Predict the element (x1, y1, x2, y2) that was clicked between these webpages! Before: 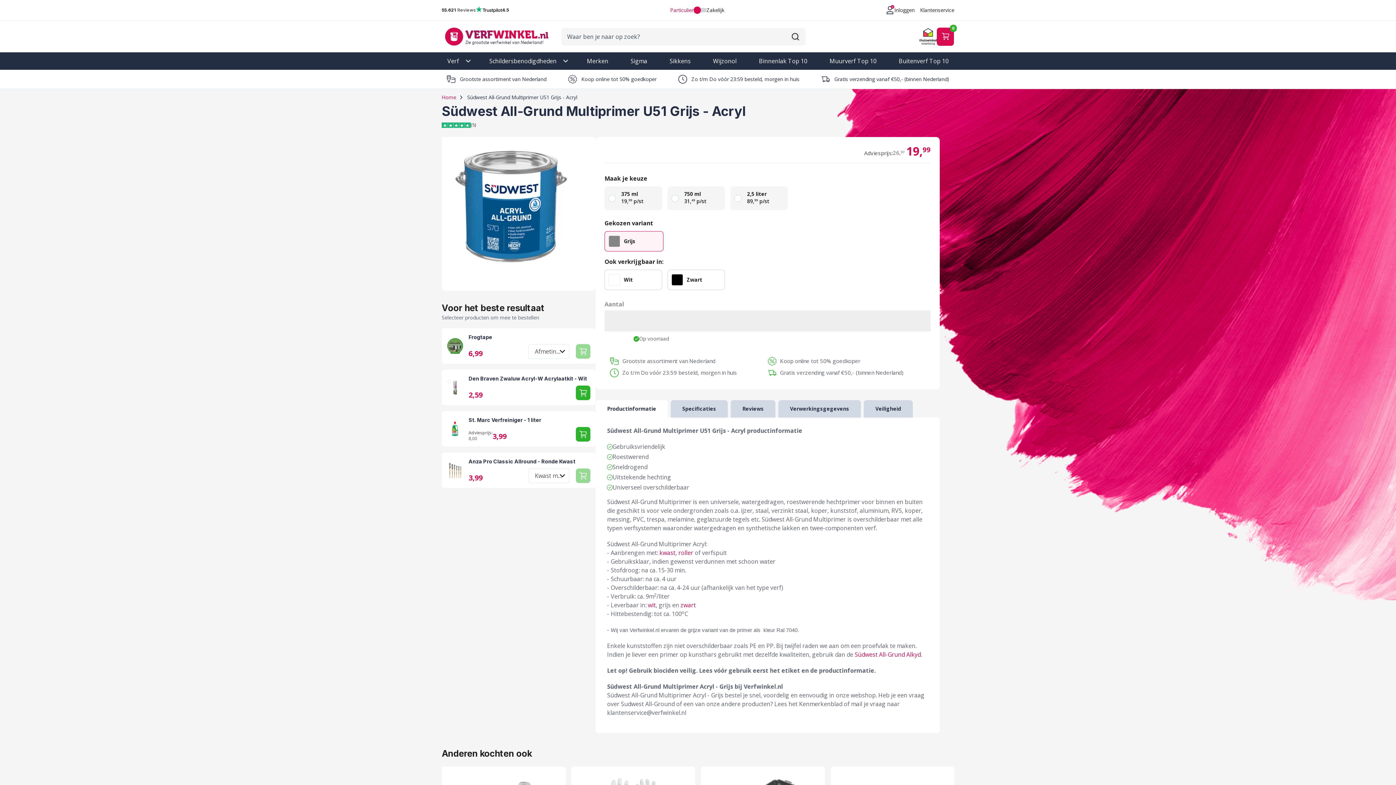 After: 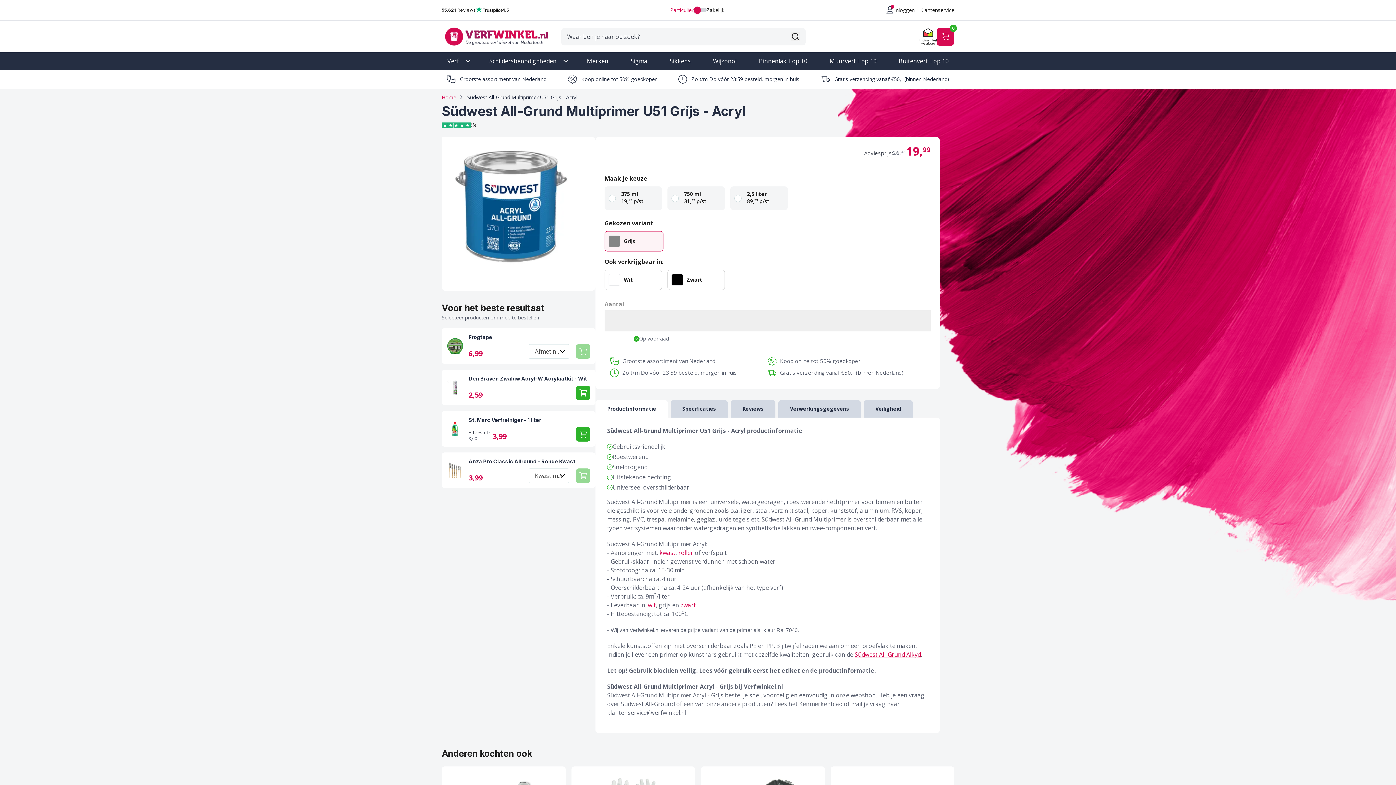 Action: bbox: (854, 650, 921, 658) label: Südwest All-Grund Alkyd